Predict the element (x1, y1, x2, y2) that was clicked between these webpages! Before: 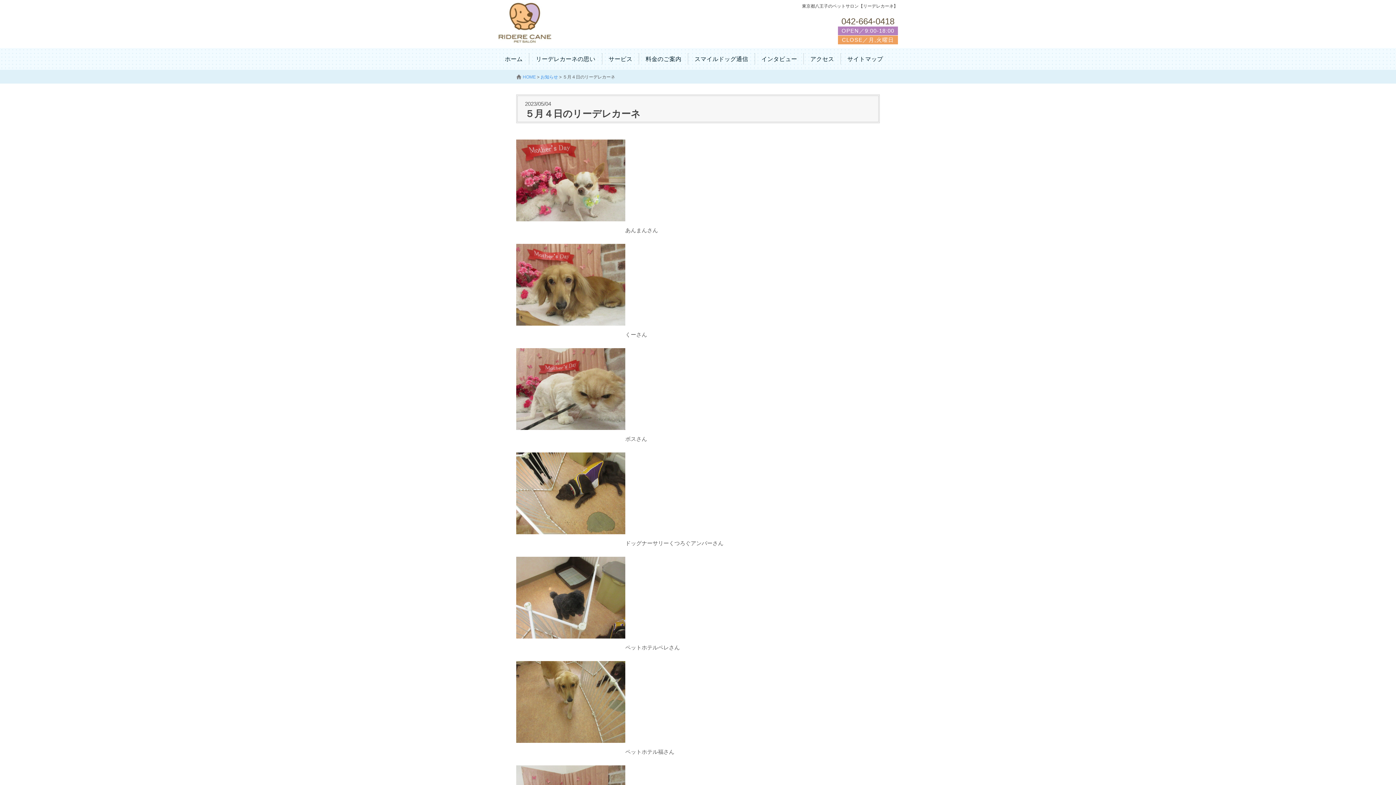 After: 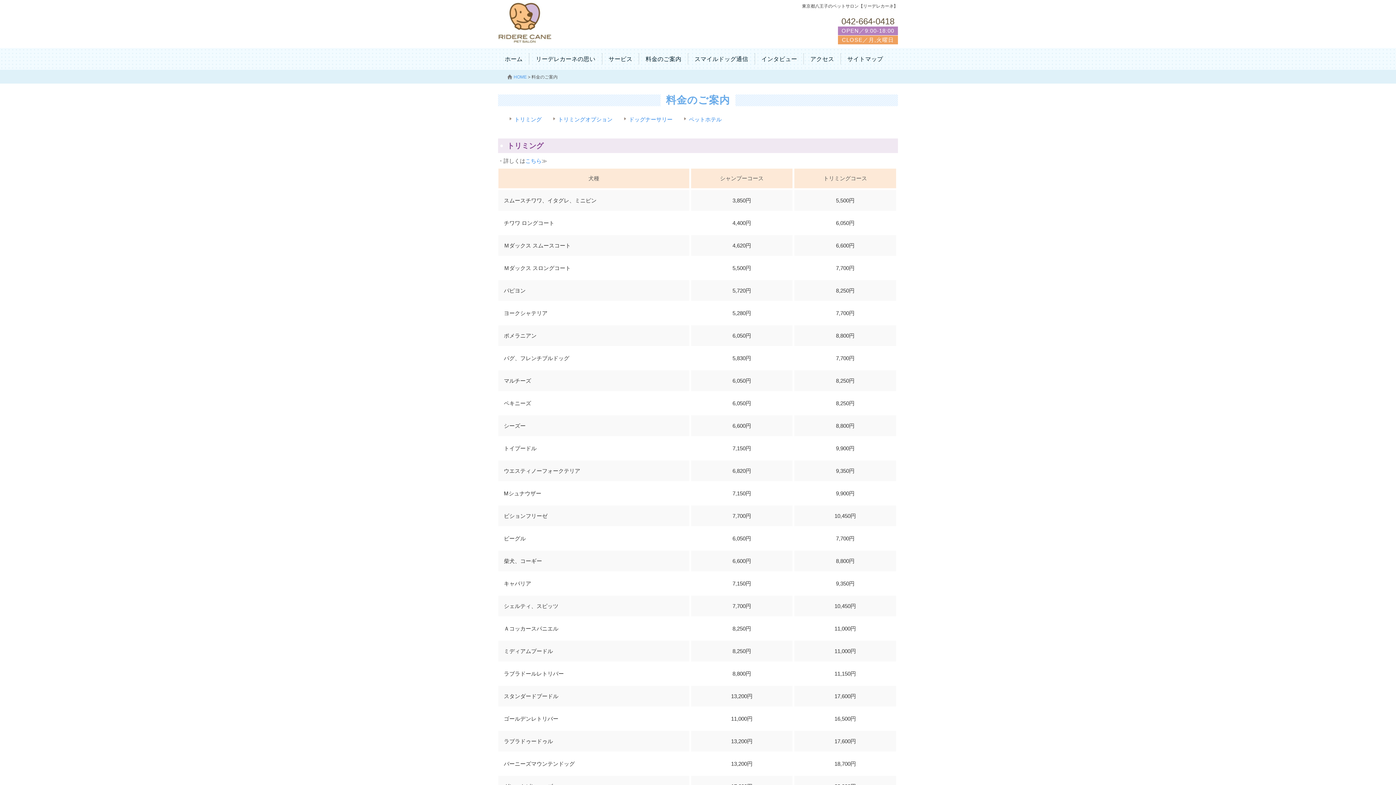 Action: bbox: (639, 53, 687, 65) label: 料金のご案内